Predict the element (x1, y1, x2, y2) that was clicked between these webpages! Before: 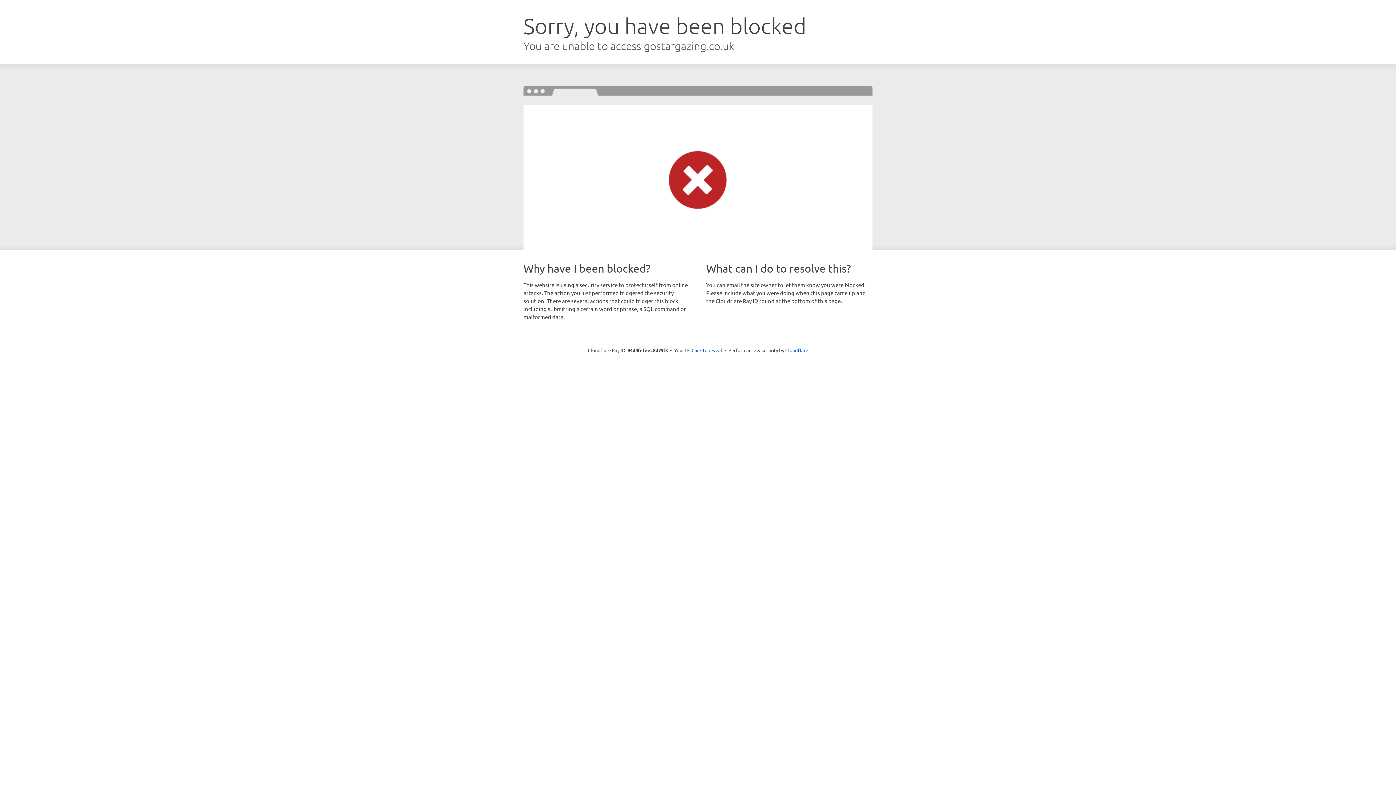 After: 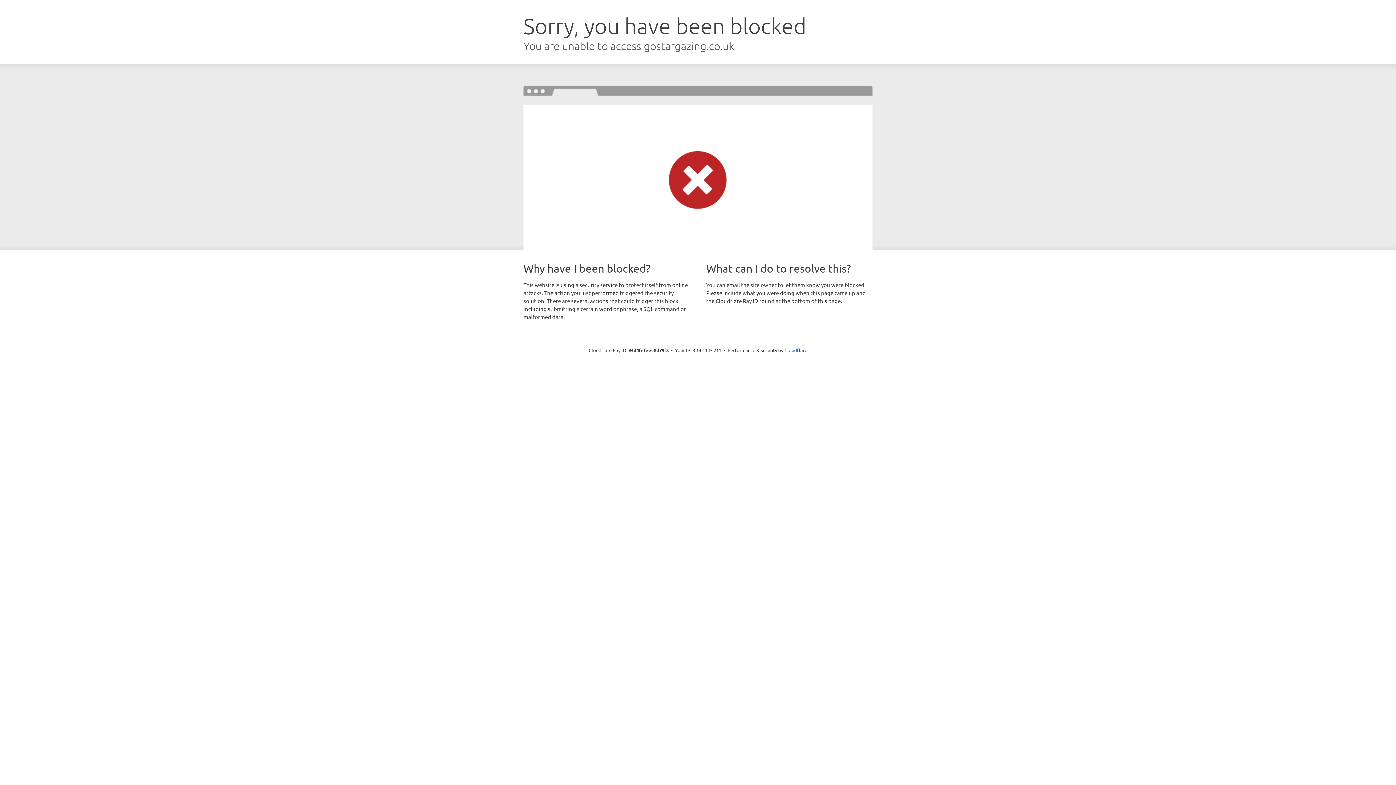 Action: bbox: (691, 346, 722, 353) label: Click to reveal